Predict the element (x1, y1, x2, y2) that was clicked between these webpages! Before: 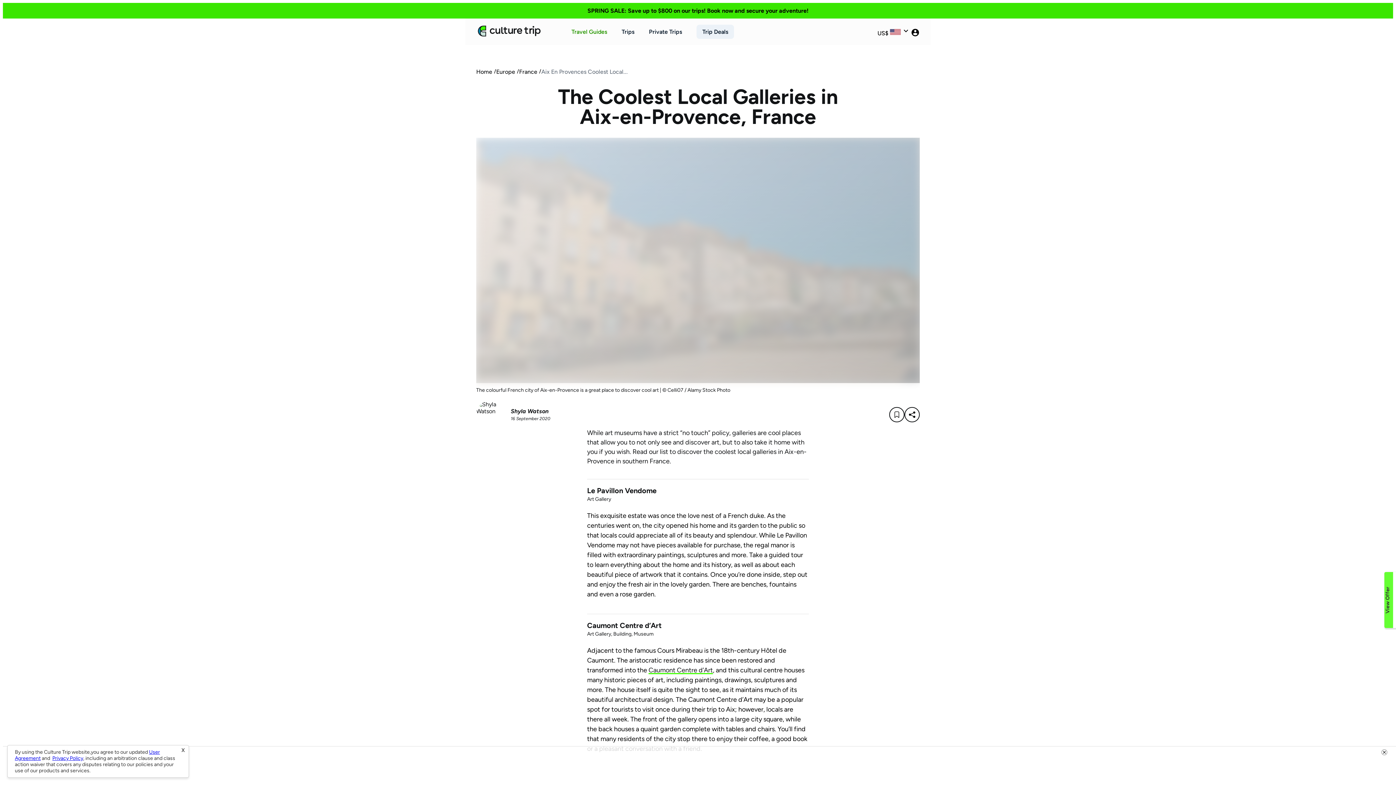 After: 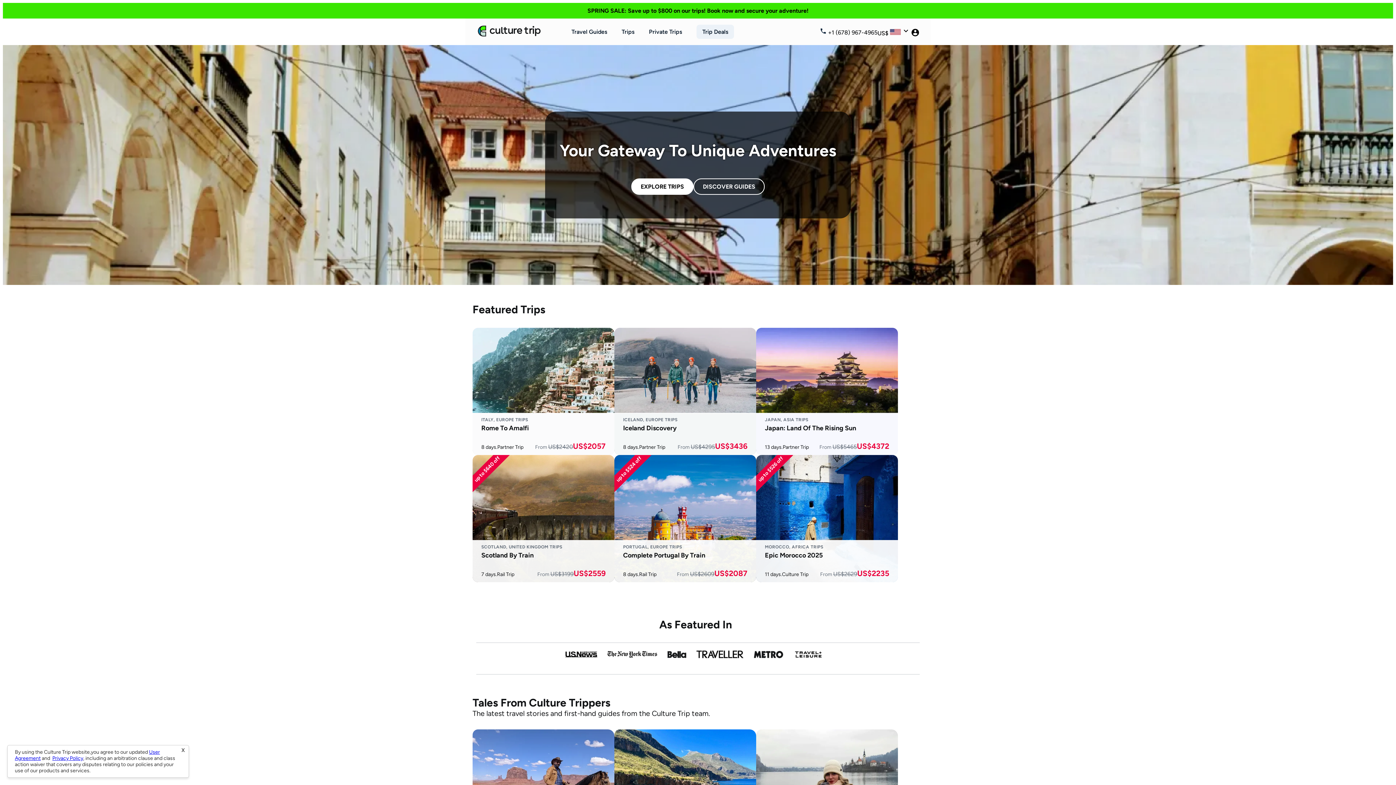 Action: label: Home bbox: (476, 68, 492, 75)